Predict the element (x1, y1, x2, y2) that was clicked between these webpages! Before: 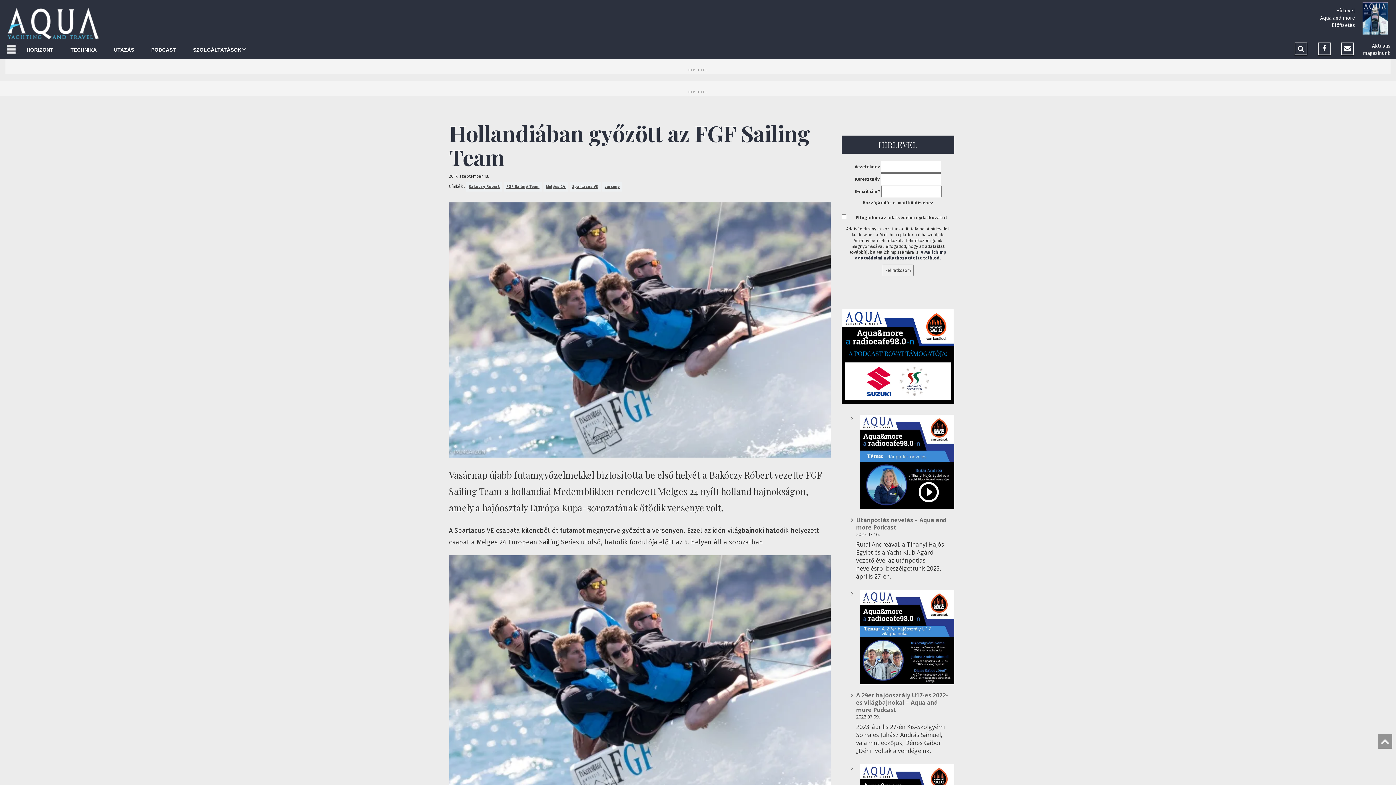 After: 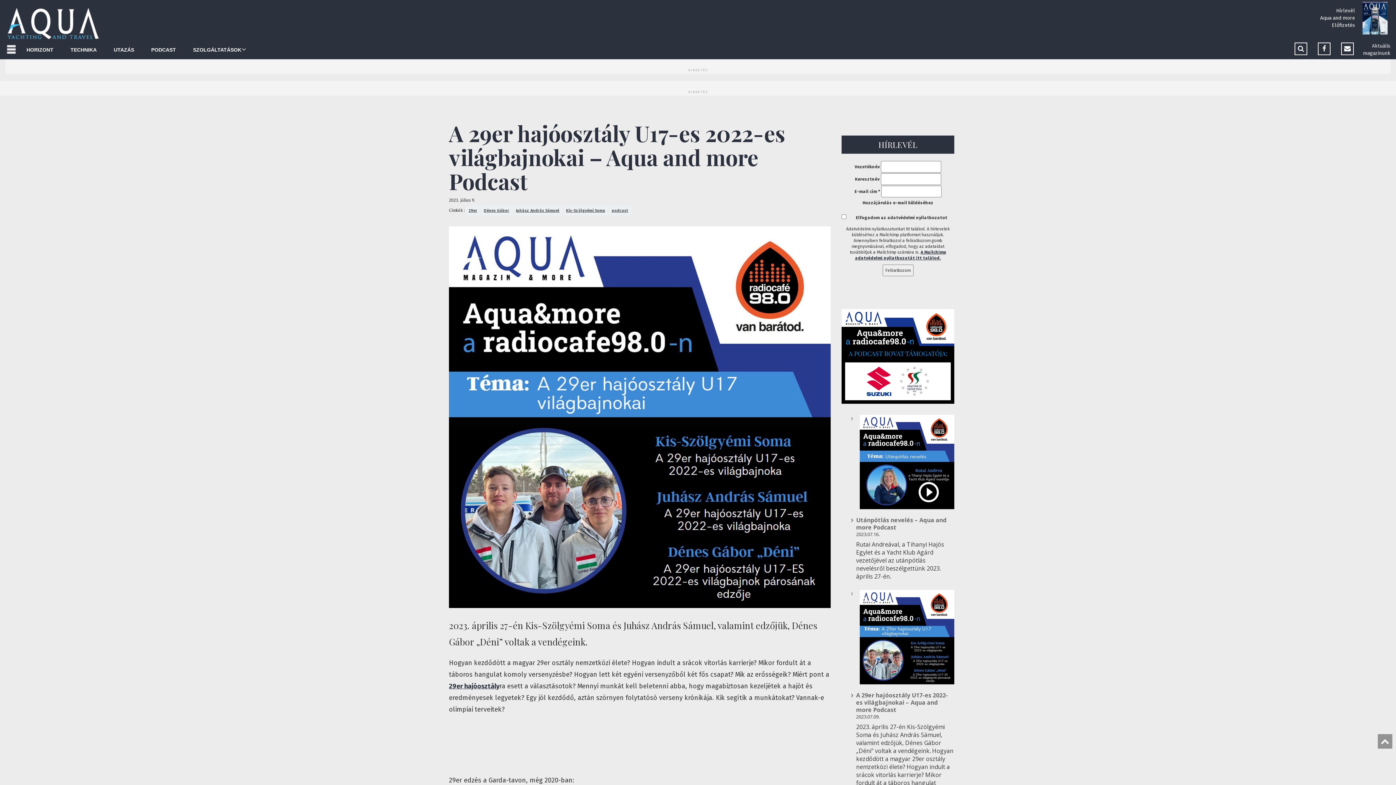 Action: bbox: (856, 692, 954, 713) label: A 29er hajóosztály U17-es 2022-es világbajnokai – Aqua and more Podcast